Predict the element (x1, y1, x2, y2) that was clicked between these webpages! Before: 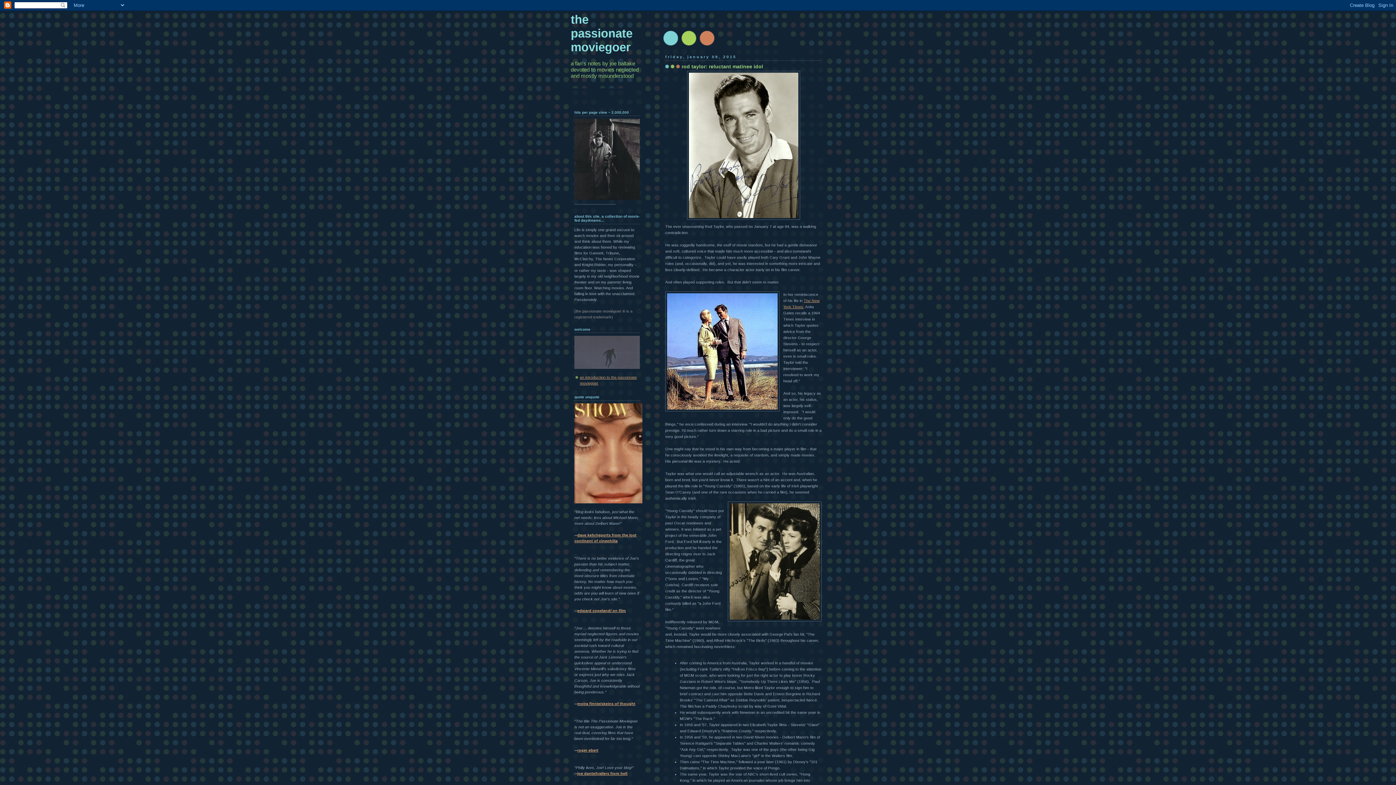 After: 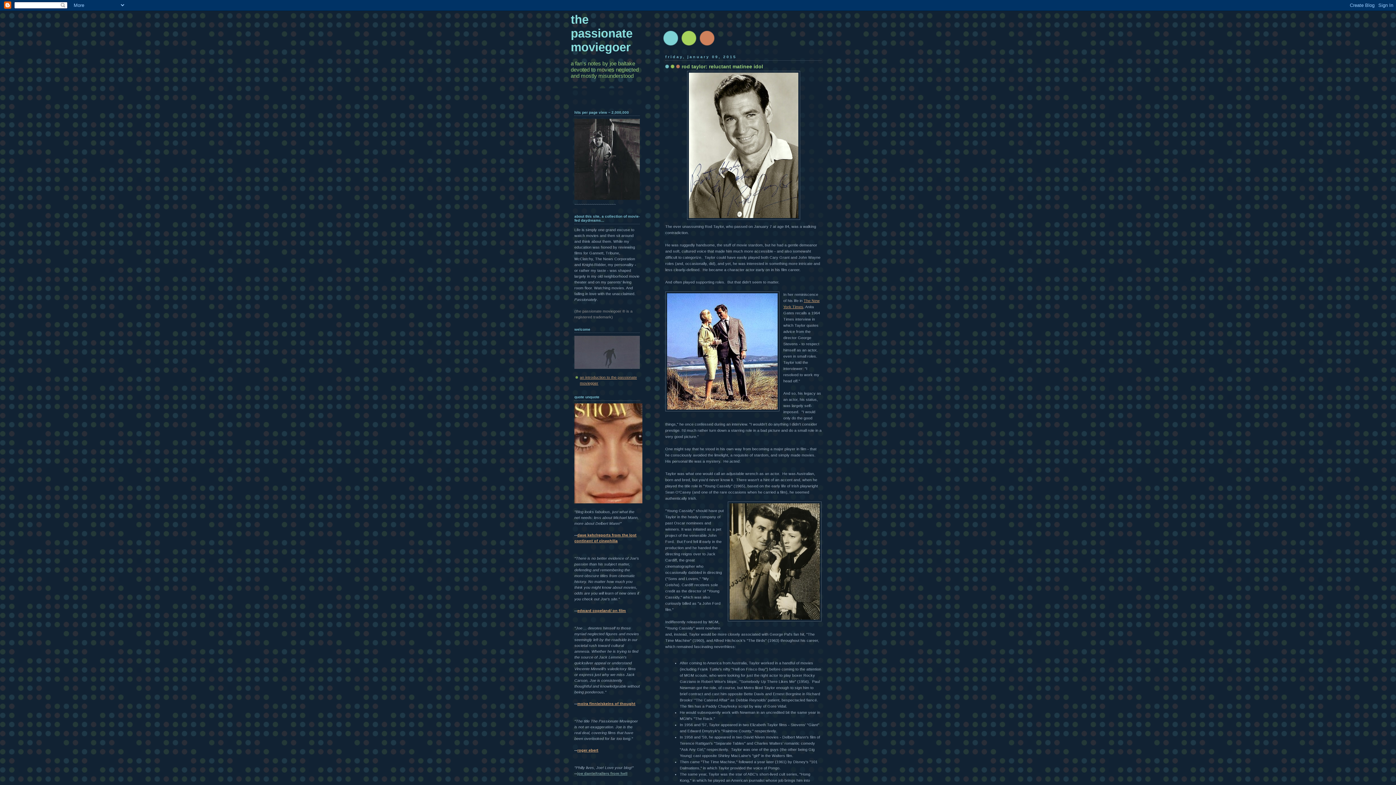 Action: bbox: (577, 771, 627, 775) label: joe dante/trailers from hell